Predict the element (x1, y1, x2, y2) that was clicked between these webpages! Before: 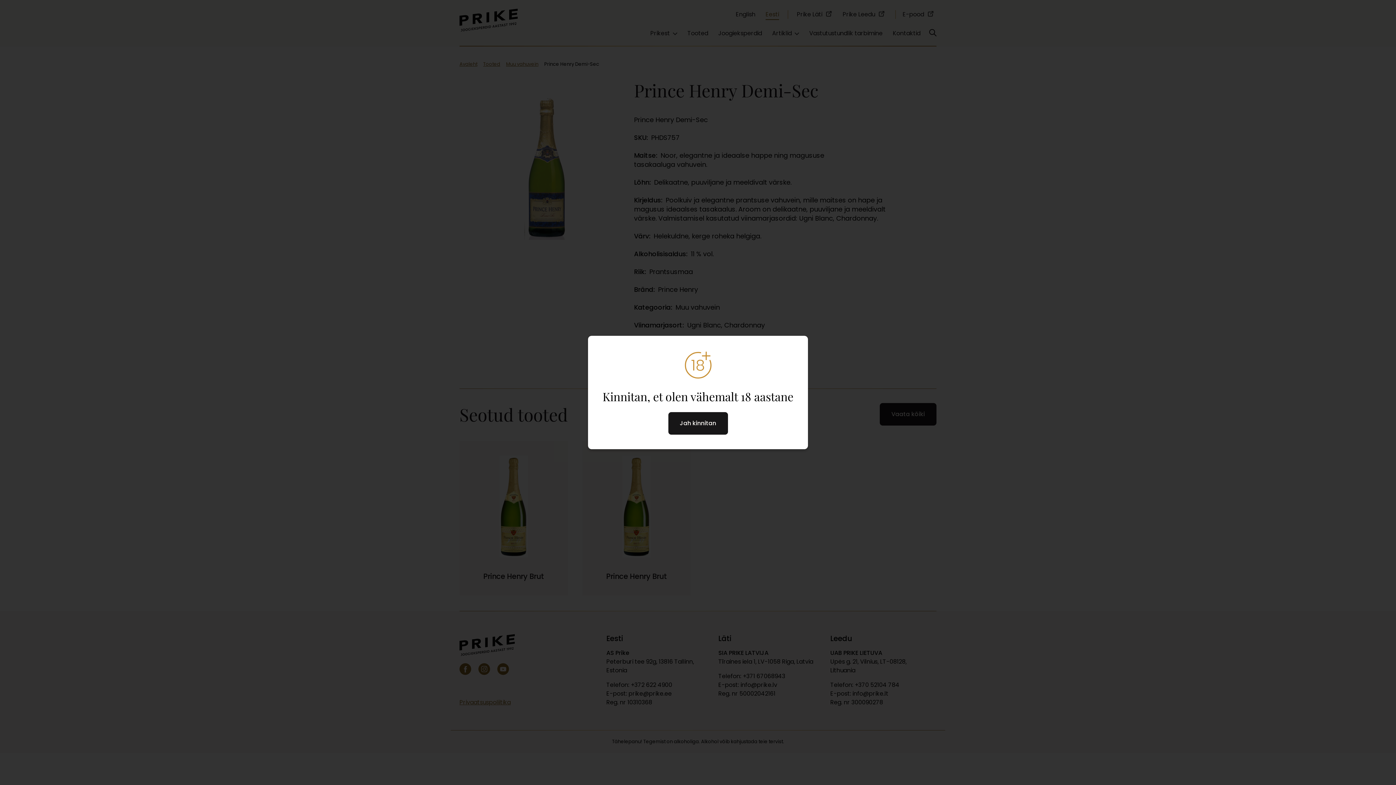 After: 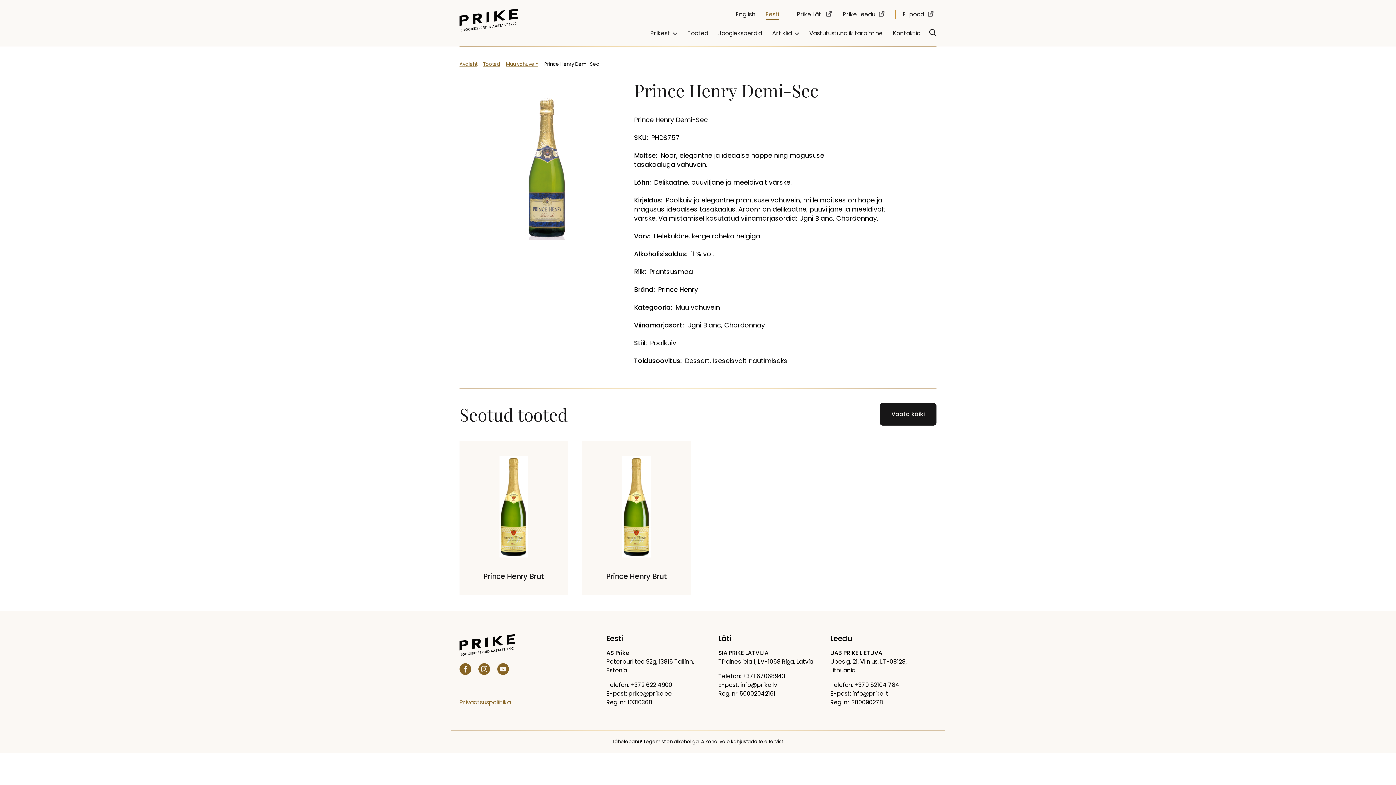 Action: label: Jah kinnitan bbox: (668, 412, 728, 434)